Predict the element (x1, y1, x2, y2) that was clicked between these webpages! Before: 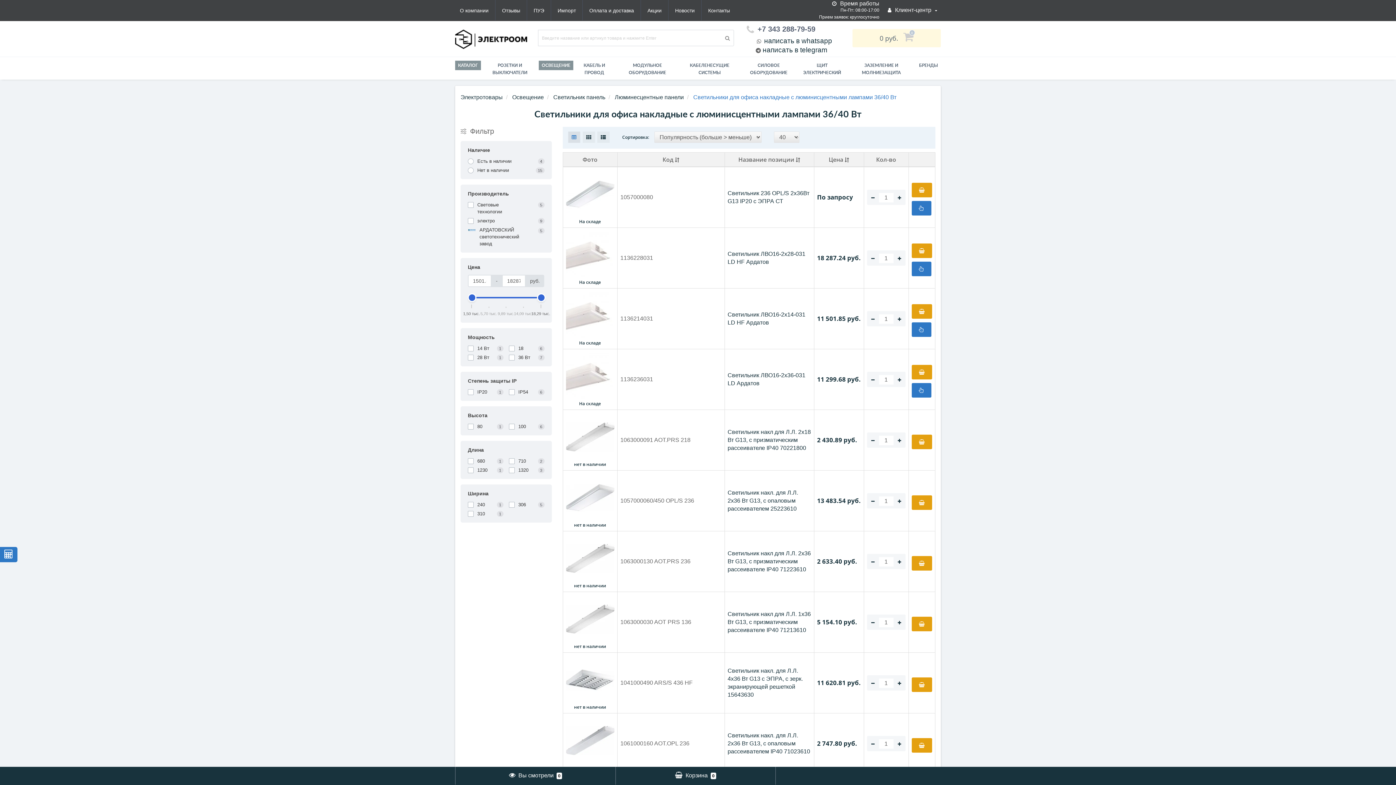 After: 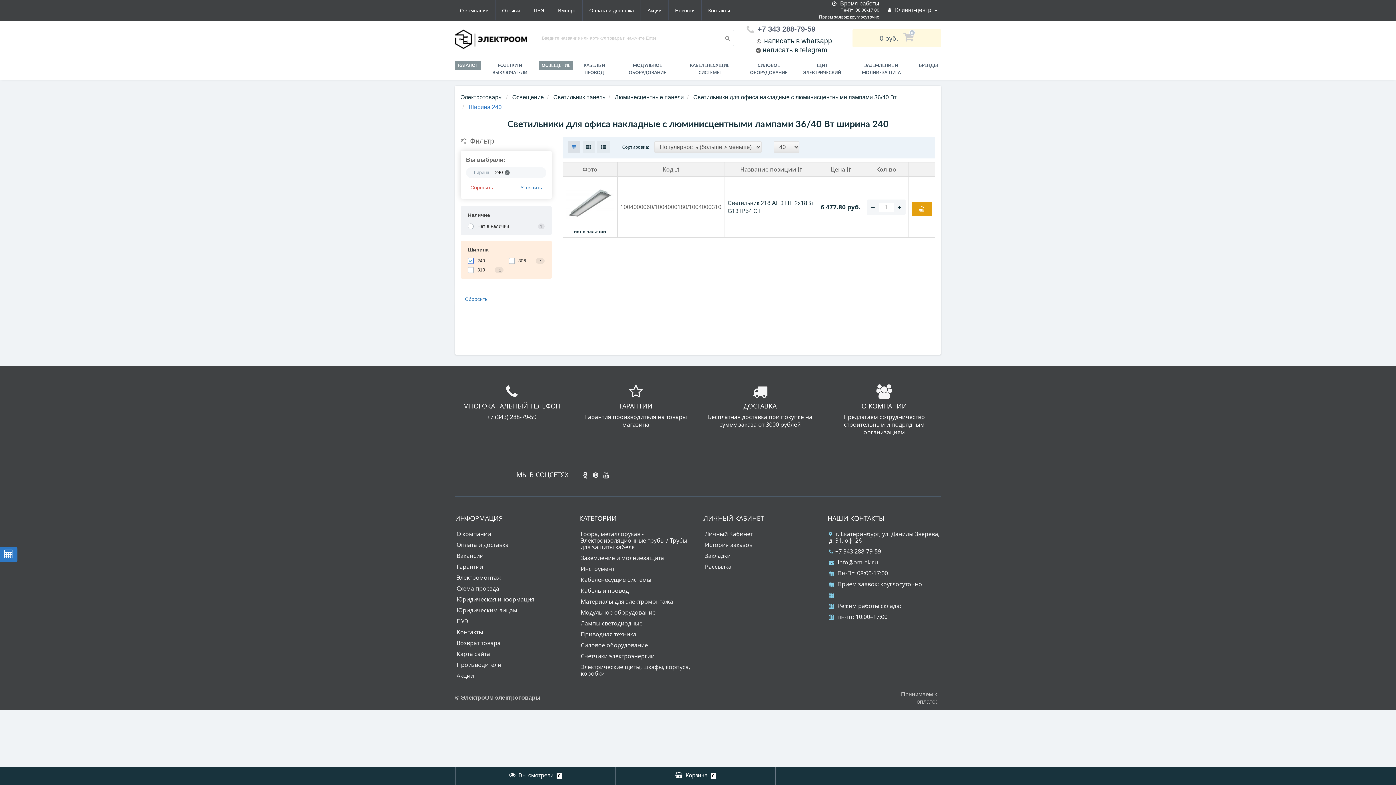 Action: bbox: (468, 501, 503, 508) label: 240
1